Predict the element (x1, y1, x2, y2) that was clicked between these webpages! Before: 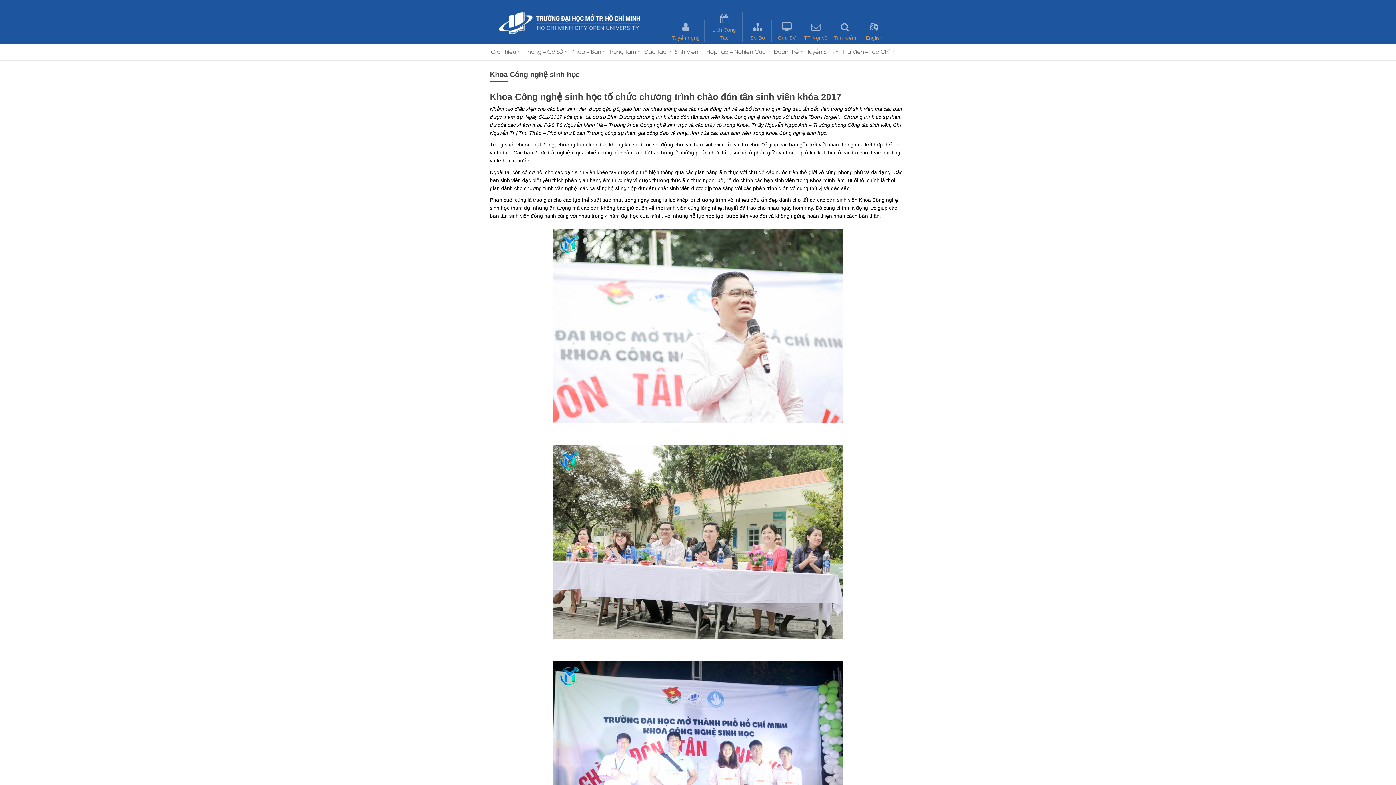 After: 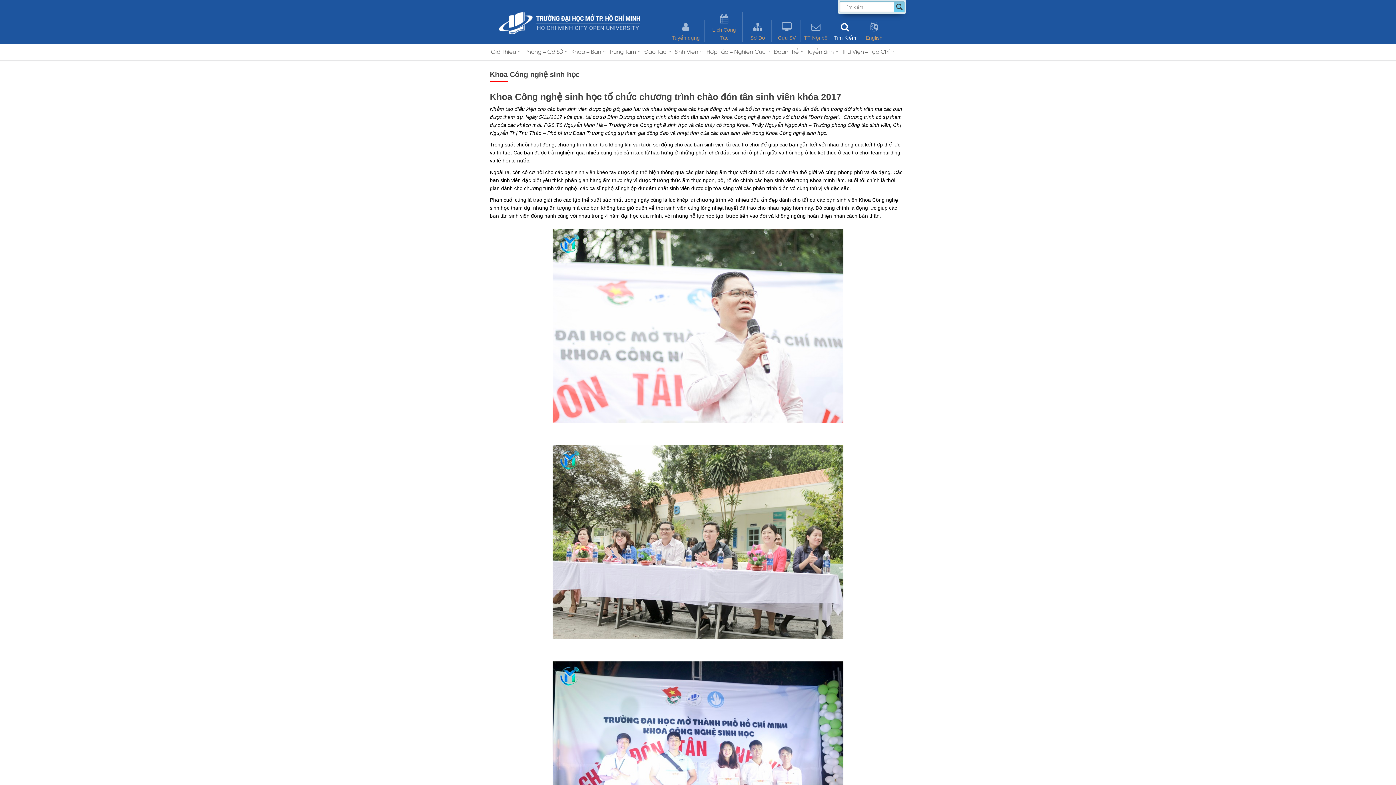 Action: bbox: (831, 19, 858, 41) label: Tìm Kiếm